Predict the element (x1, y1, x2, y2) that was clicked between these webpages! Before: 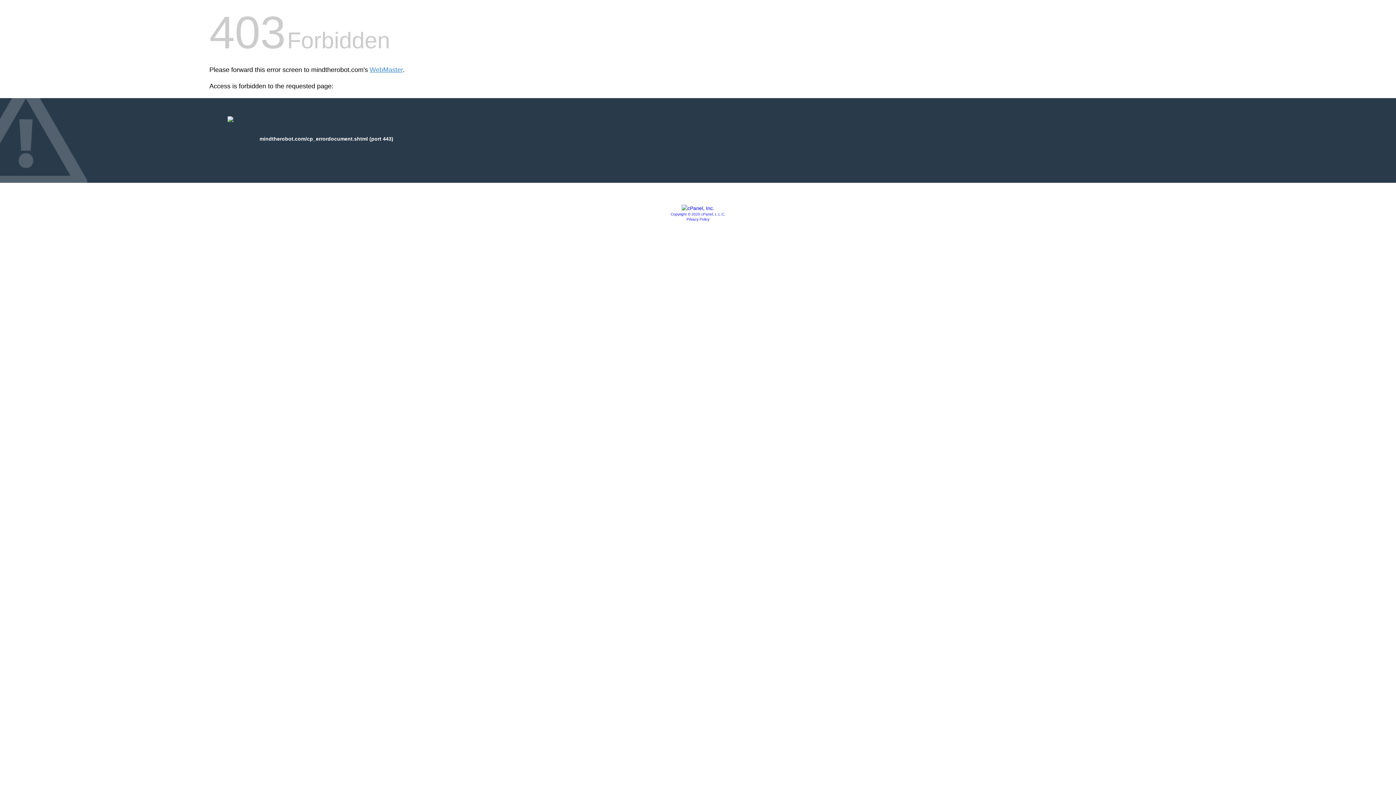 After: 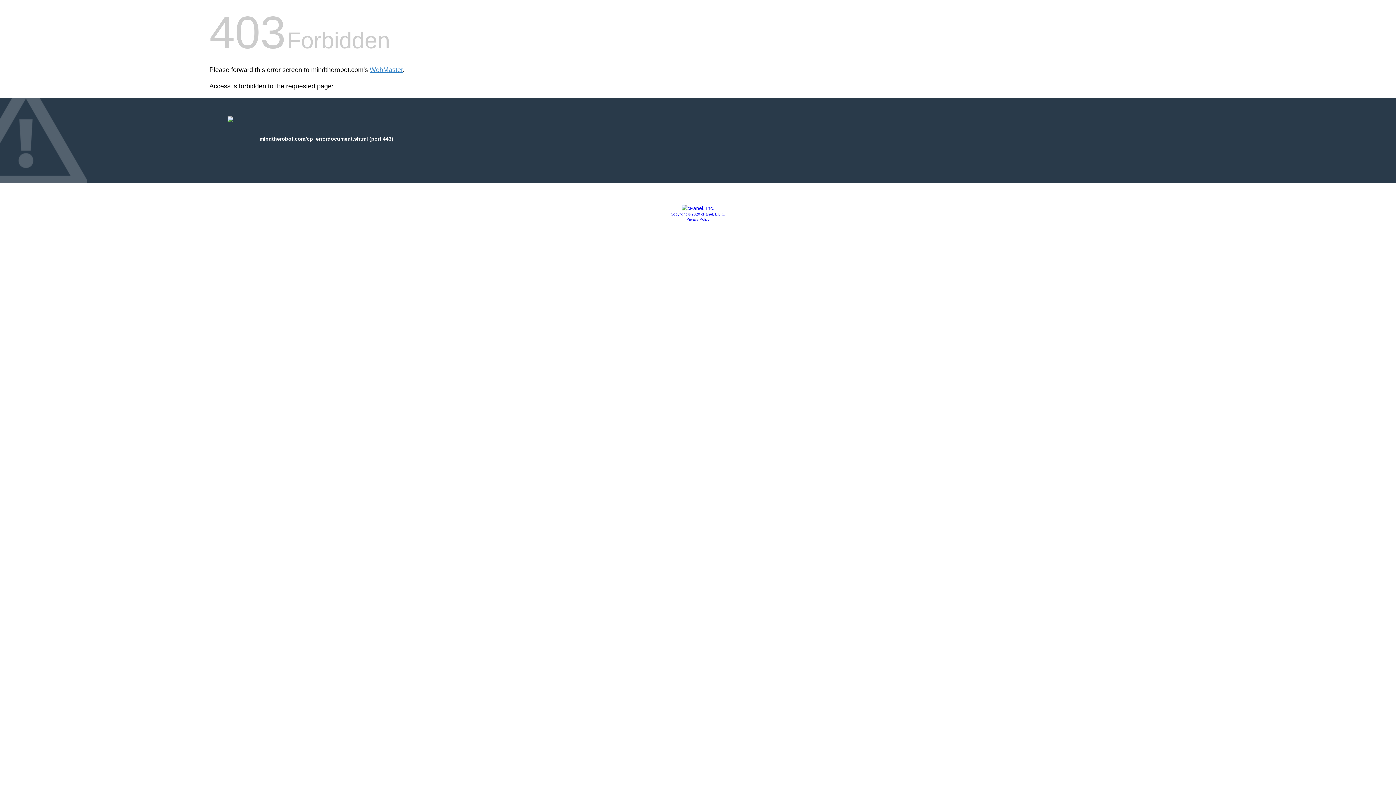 Action: bbox: (670, 212, 725, 216) label: Copyright © 2020 cPanel, L.L.C.